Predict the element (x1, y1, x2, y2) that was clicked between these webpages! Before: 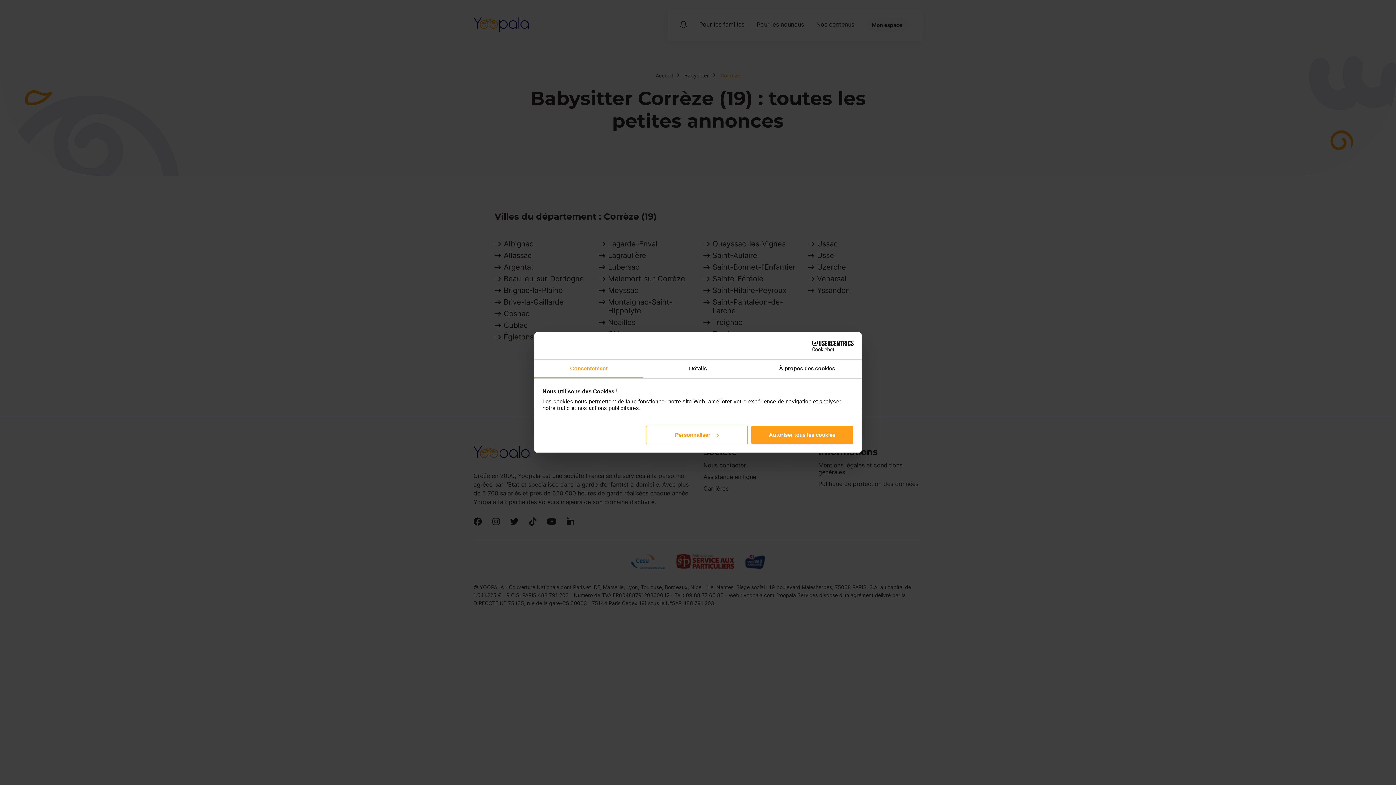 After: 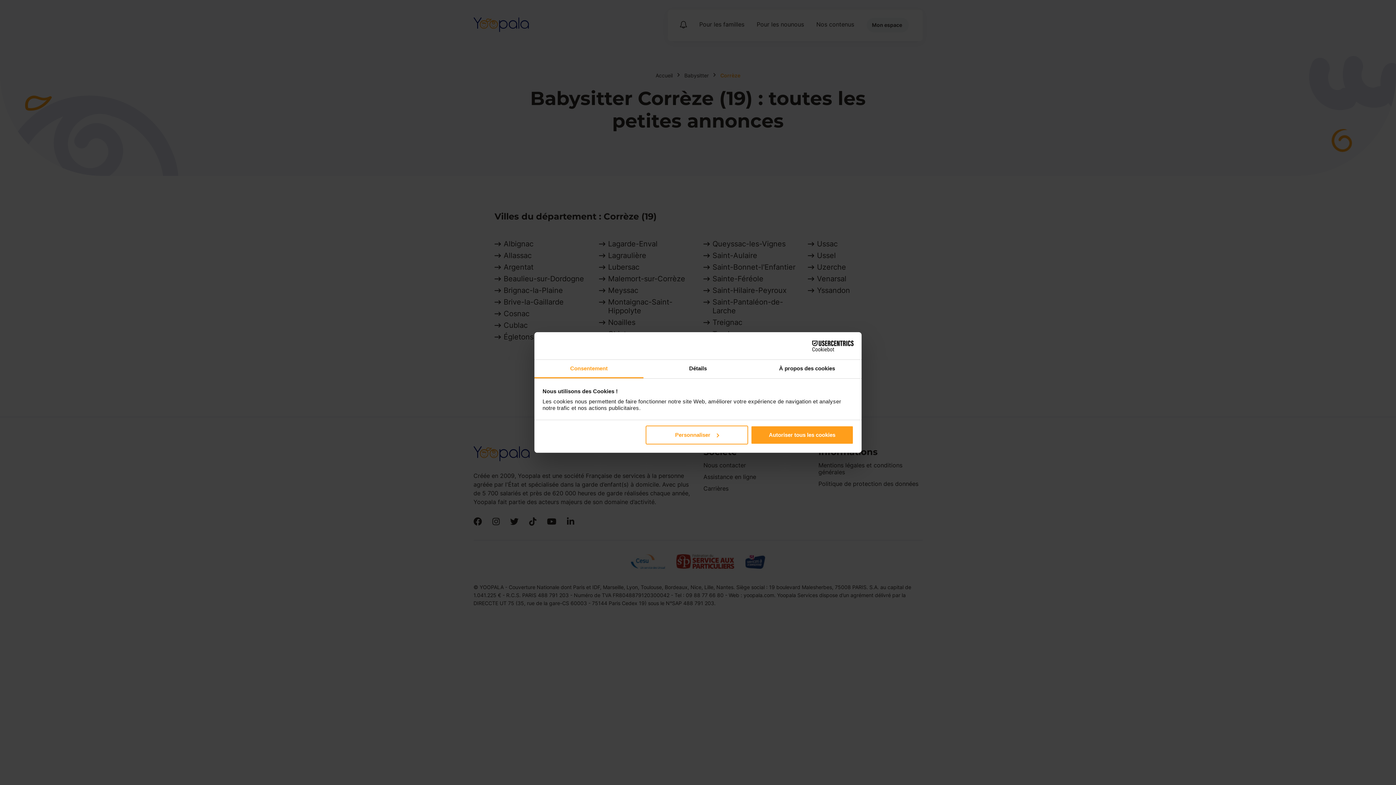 Action: label: Cookiebot - opens in a new window bbox: (790, 340, 853, 351)